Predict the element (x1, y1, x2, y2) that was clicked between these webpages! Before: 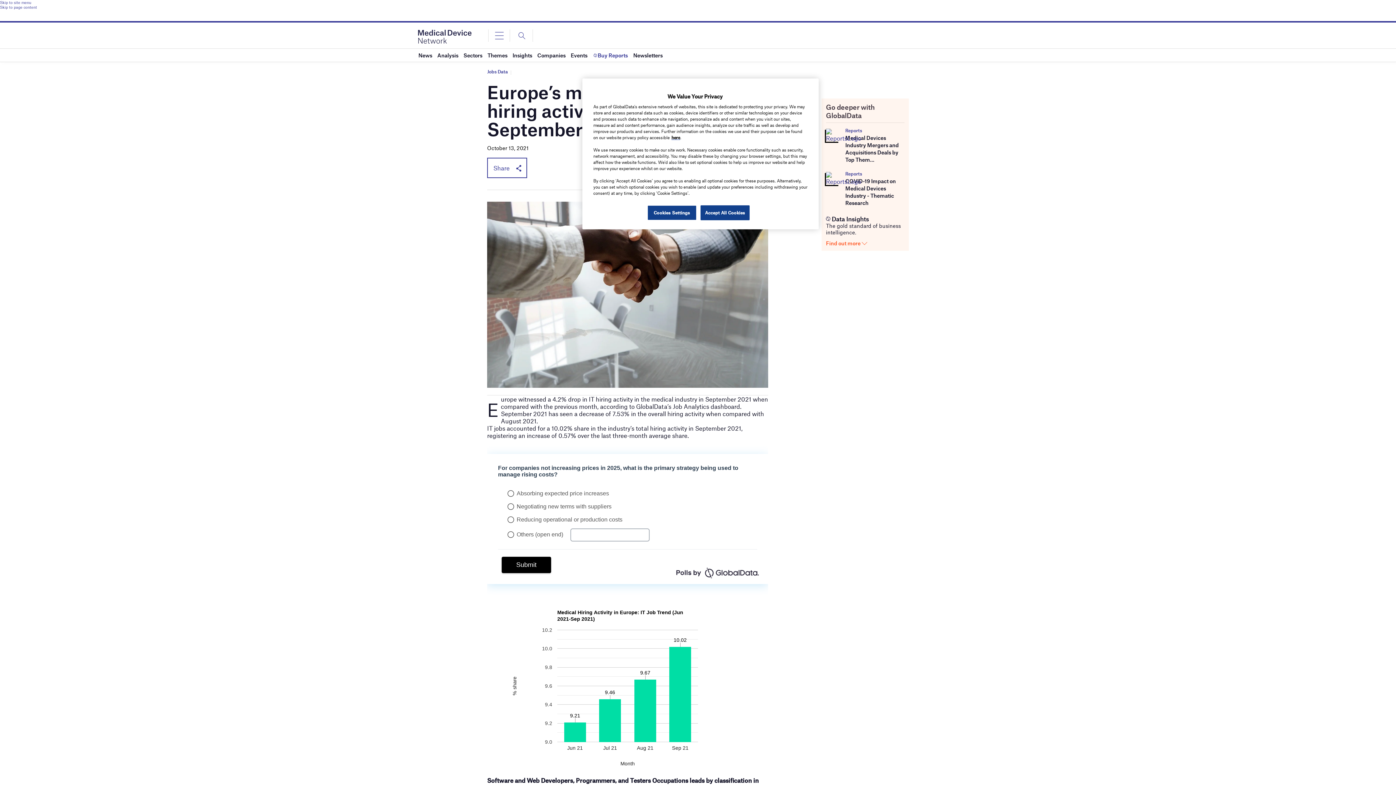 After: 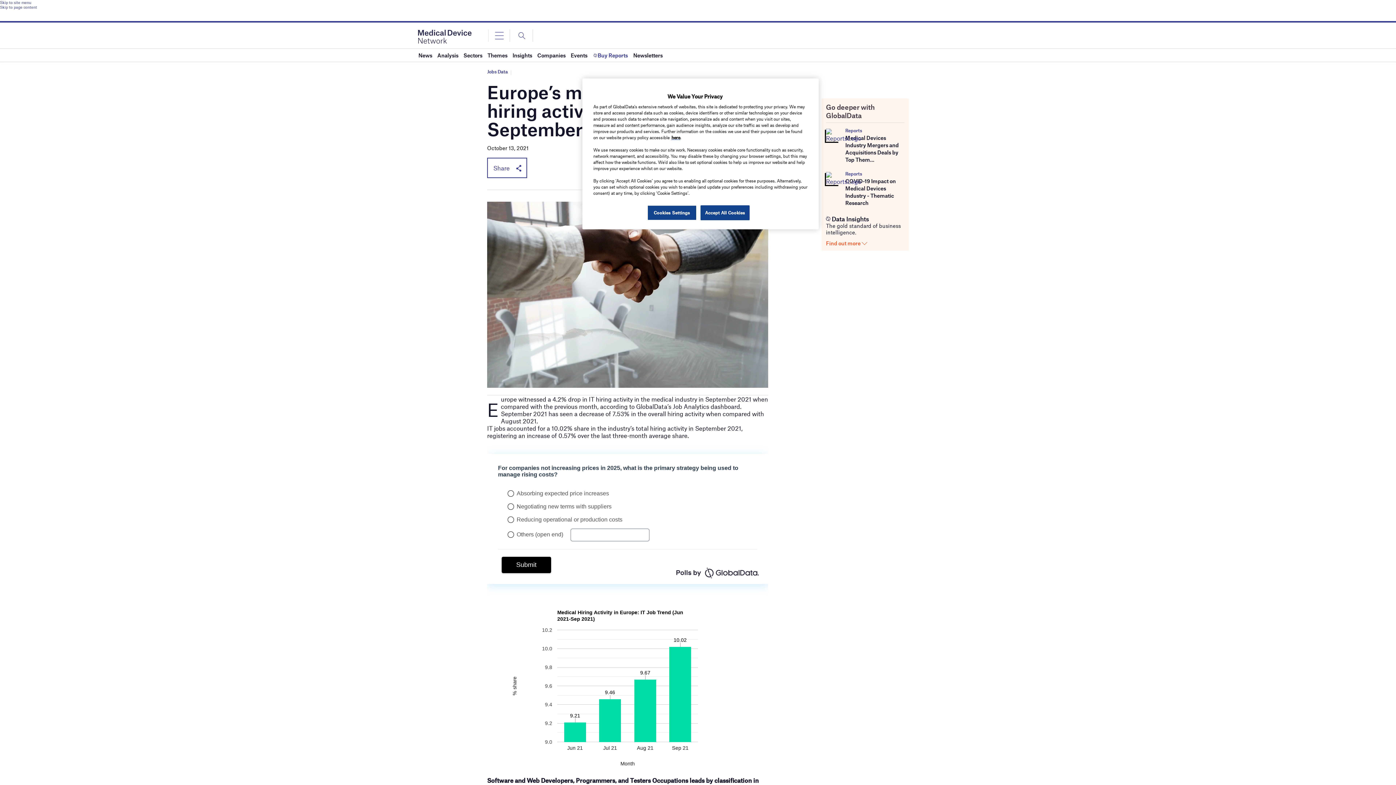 Action: label: Find out more  bbox: (826, 240, 867, 246)